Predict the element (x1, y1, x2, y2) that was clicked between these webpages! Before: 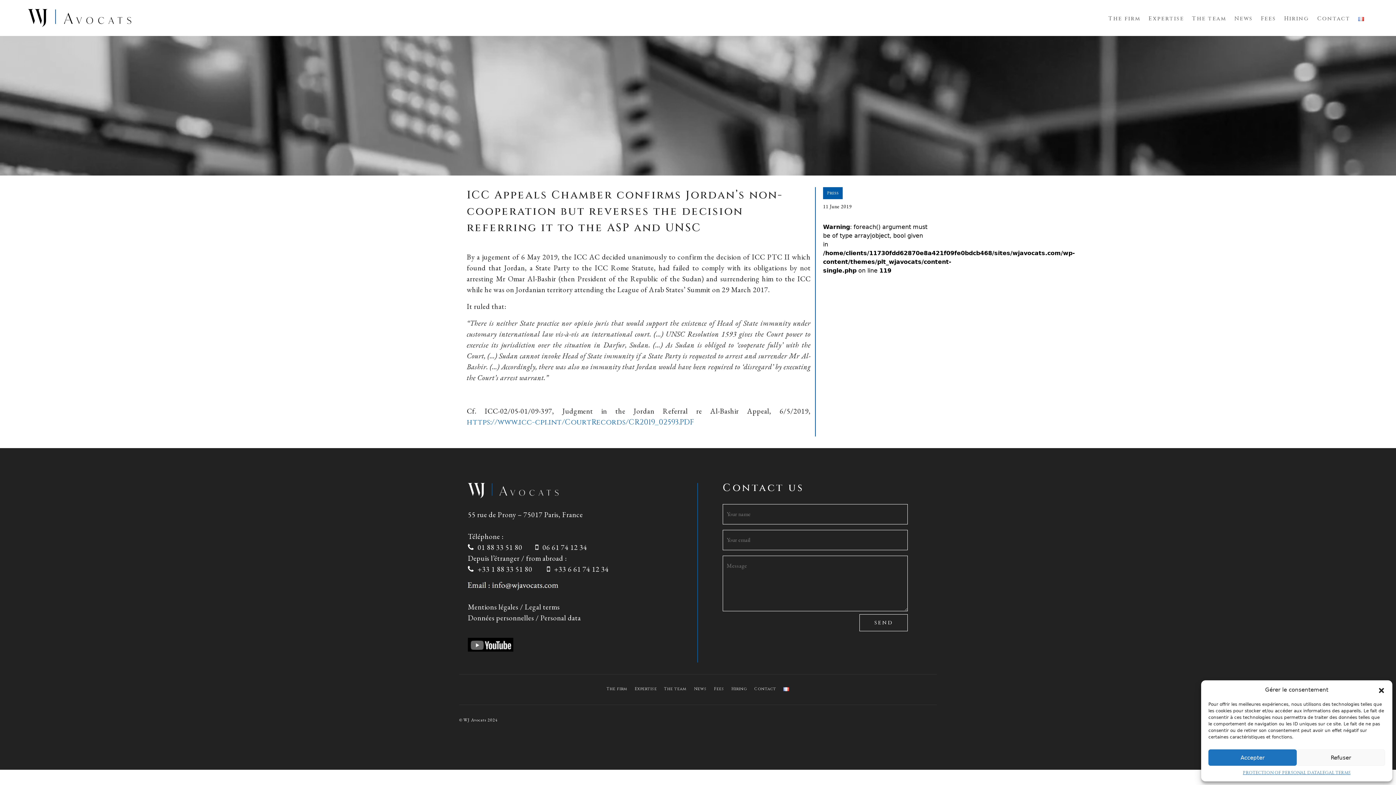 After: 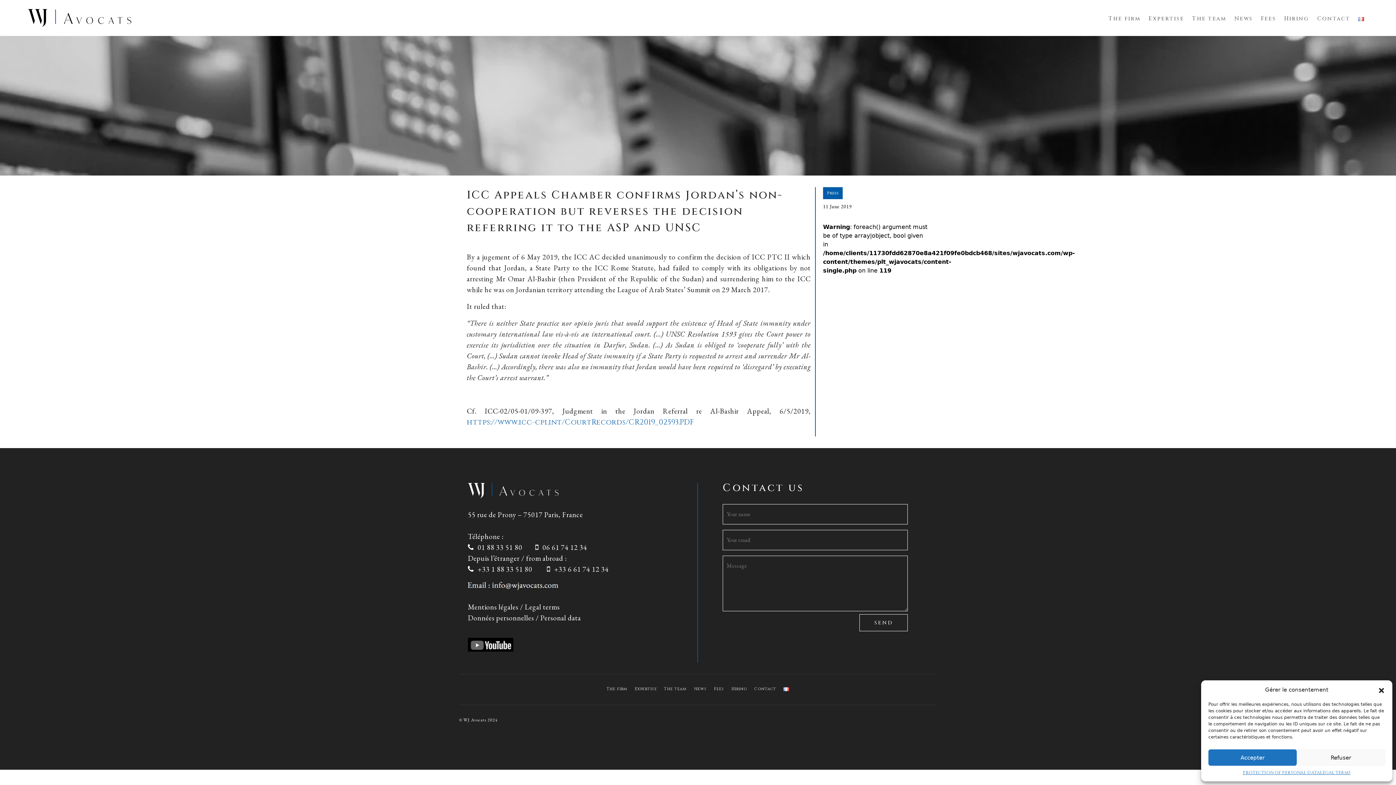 Action: bbox: (468, 646, 513, 654)